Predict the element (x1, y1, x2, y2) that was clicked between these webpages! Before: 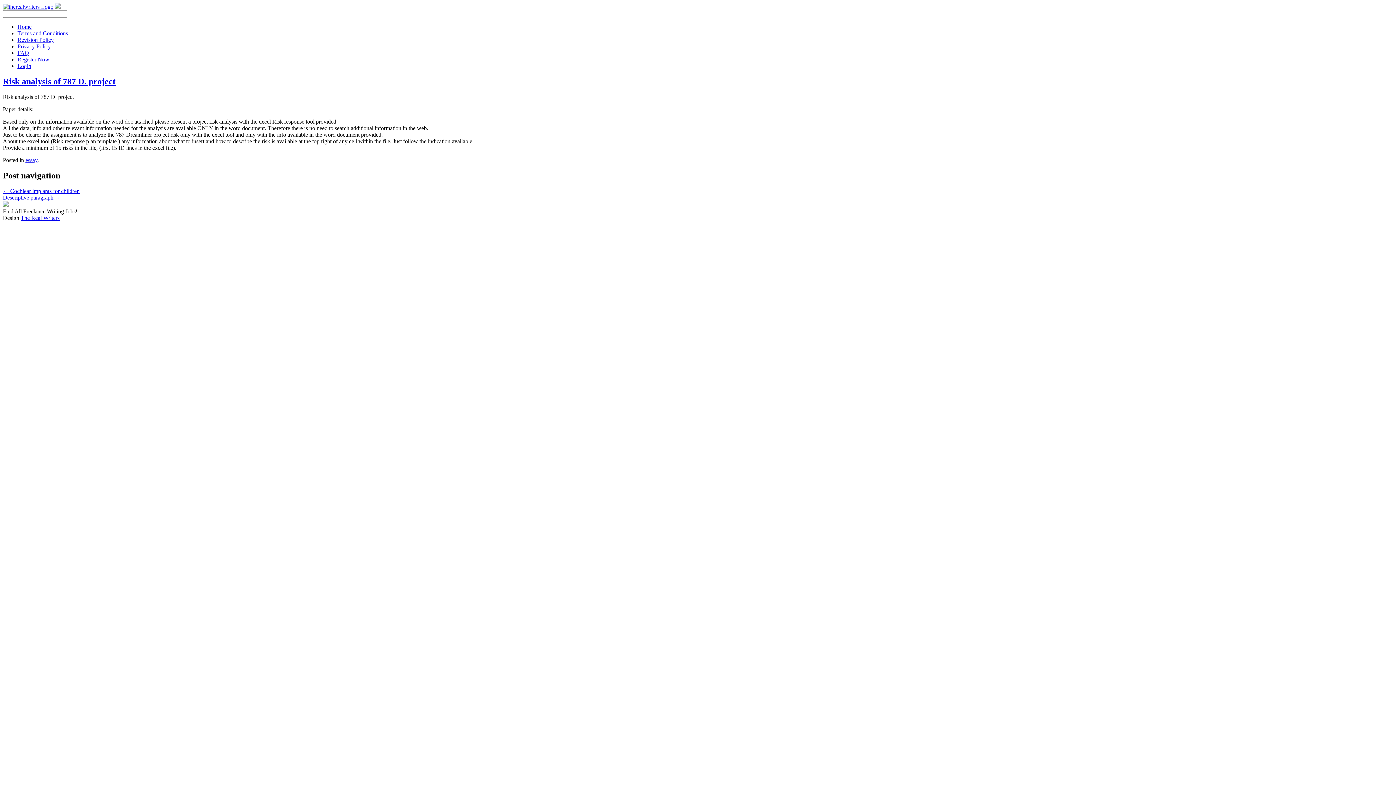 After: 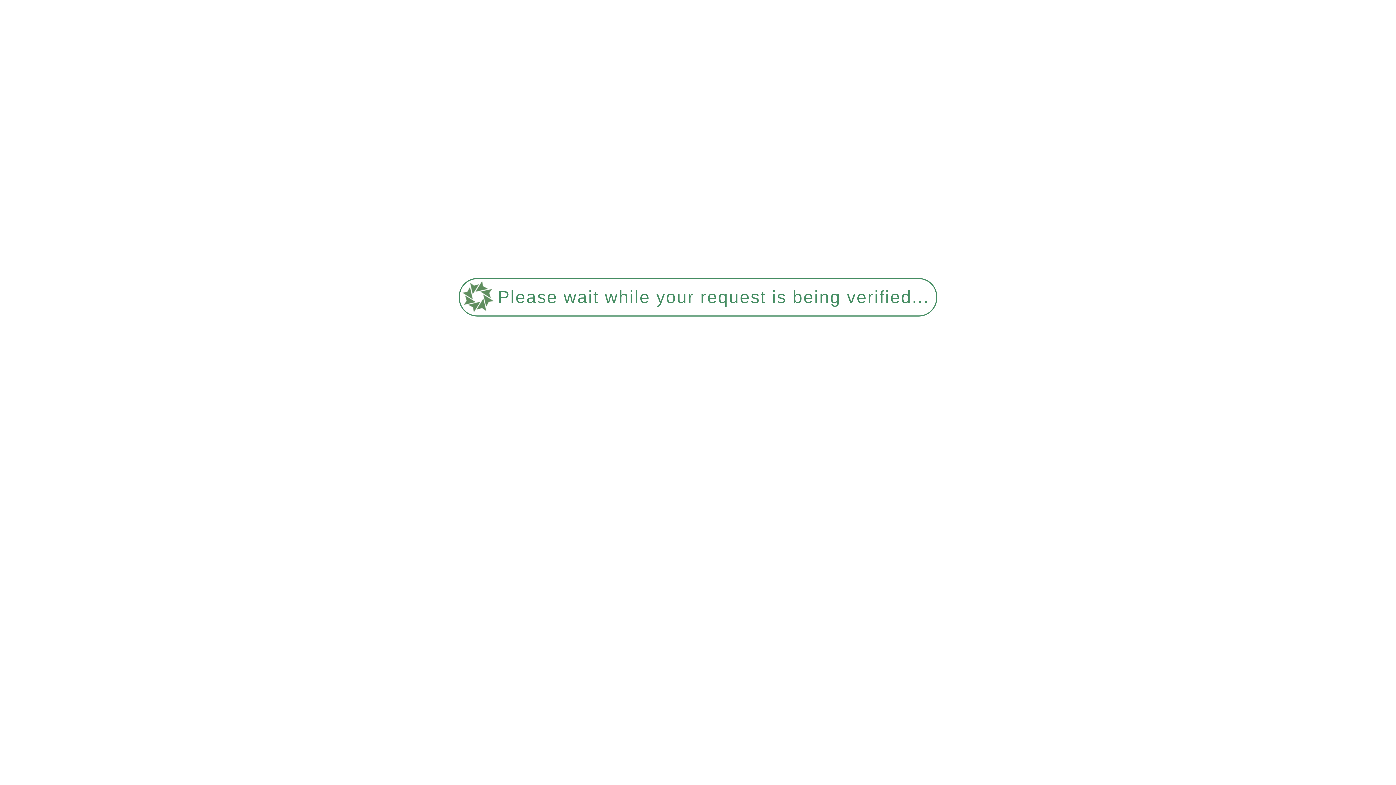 Action: bbox: (25, 157, 37, 163) label: essay